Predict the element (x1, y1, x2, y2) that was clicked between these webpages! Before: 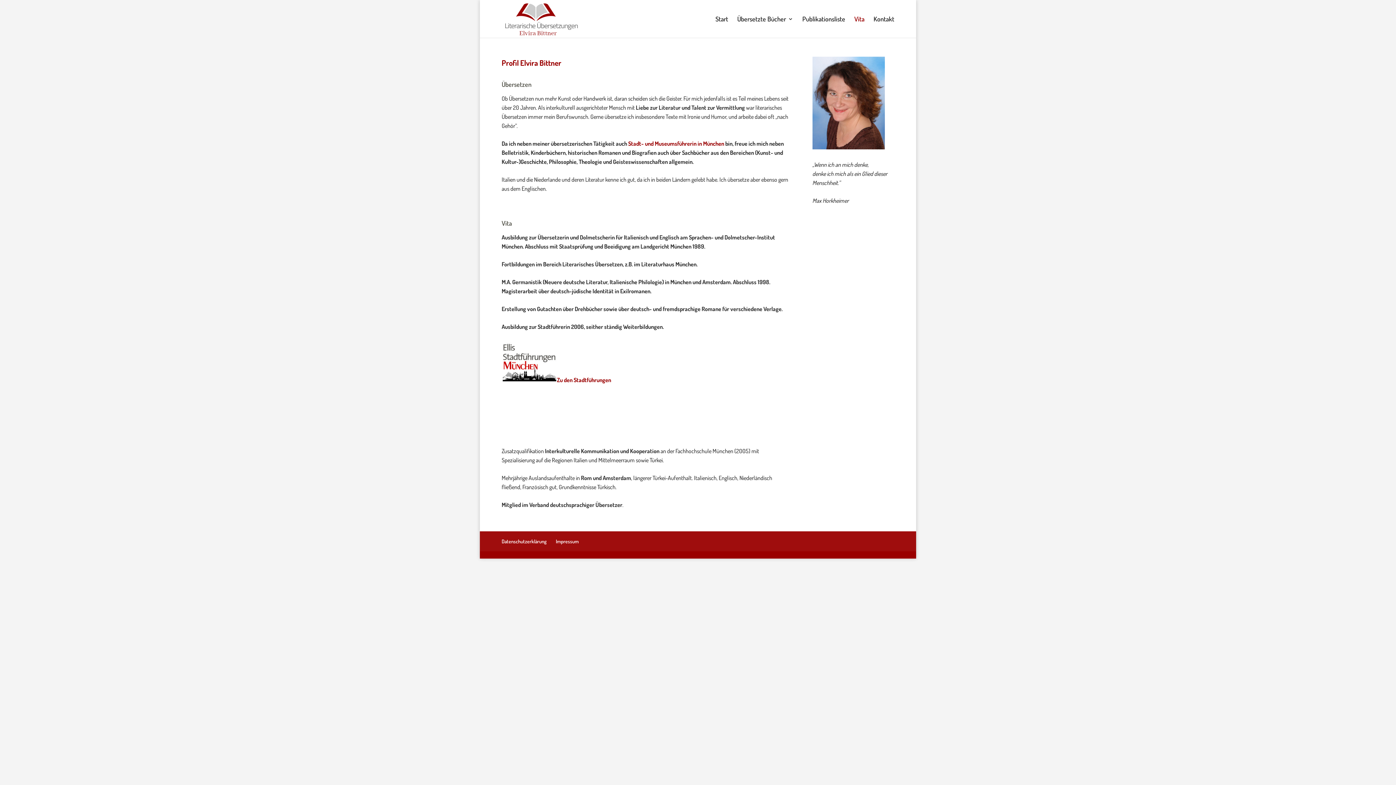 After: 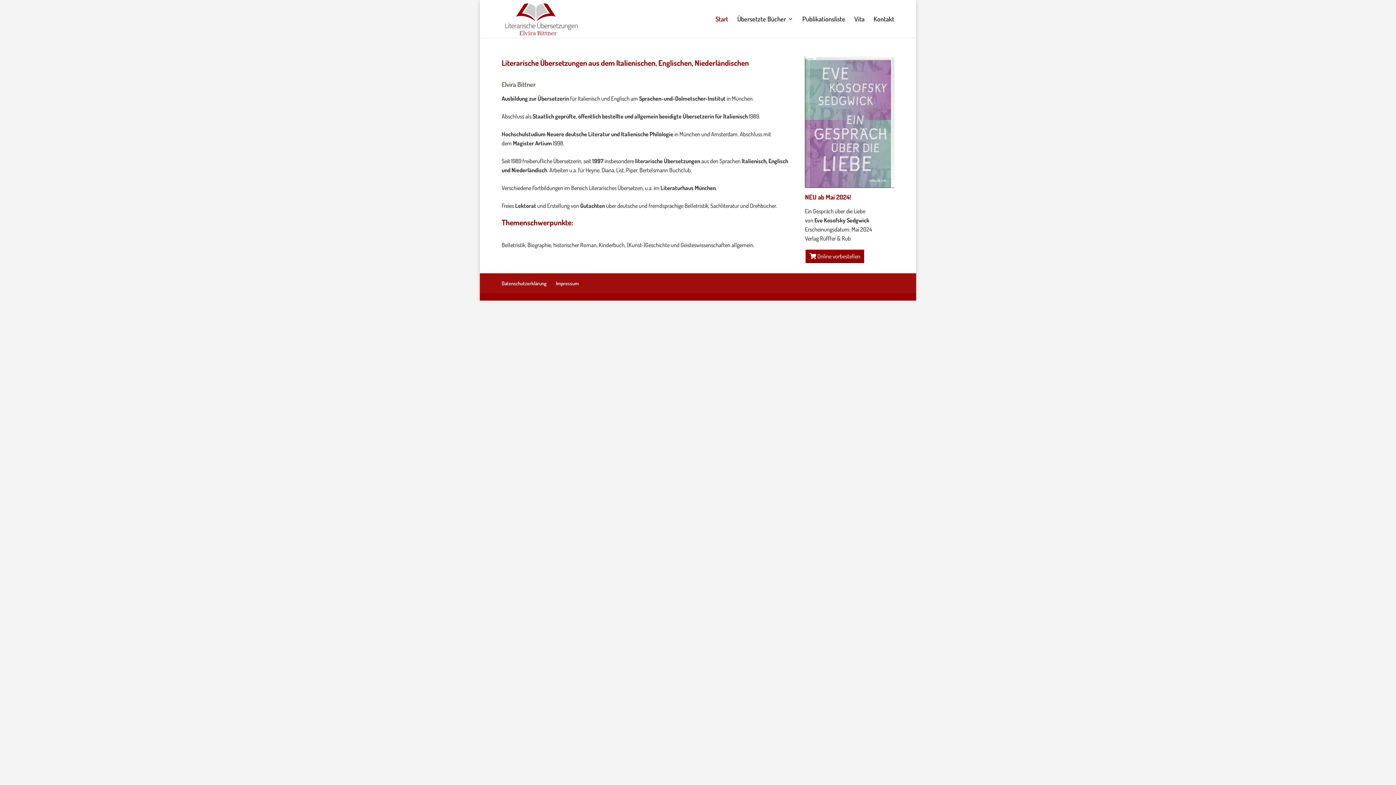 Action: label: Start bbox: (715, 16, 728, 37)